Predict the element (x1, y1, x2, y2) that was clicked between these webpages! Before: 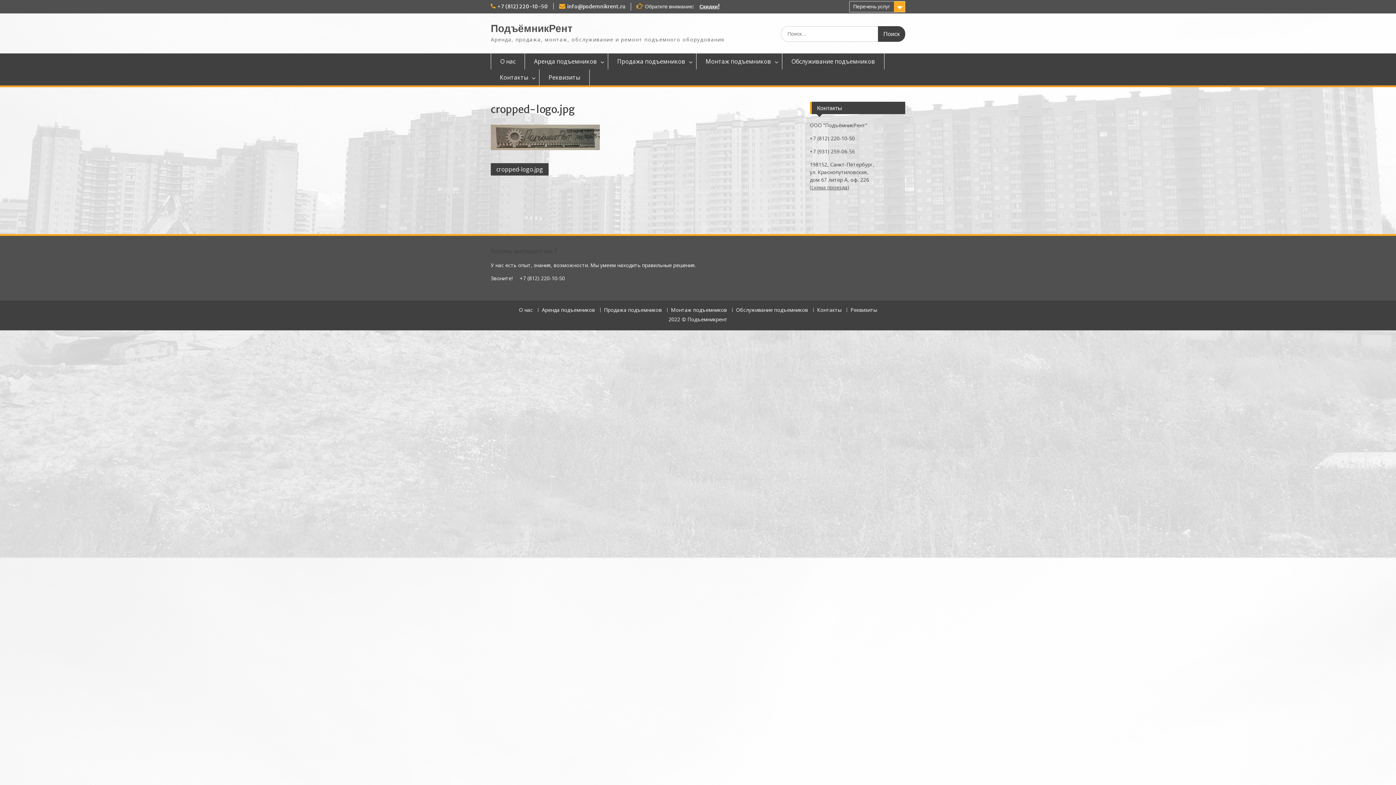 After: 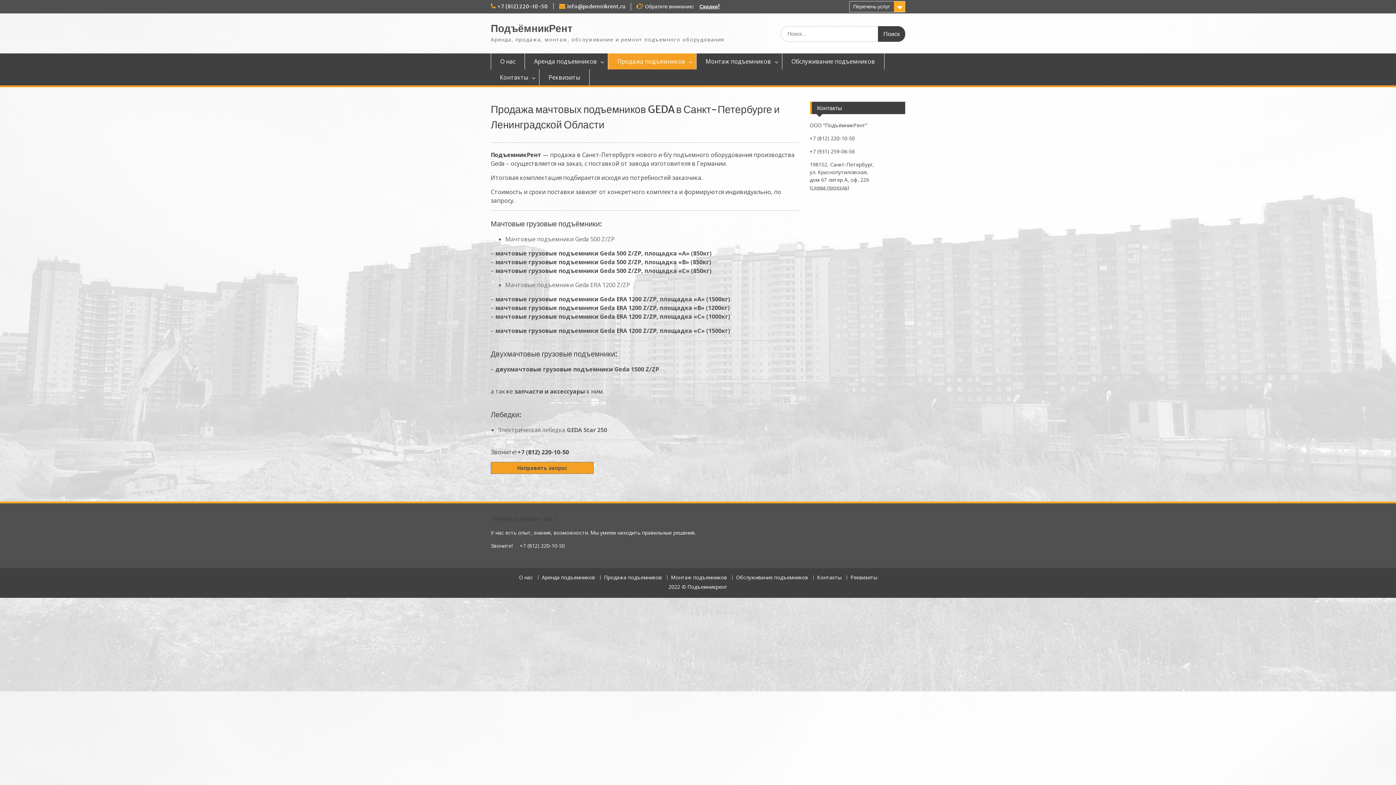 Action: label: Продажа подъемников bbox: (600, 308, 665, 312)